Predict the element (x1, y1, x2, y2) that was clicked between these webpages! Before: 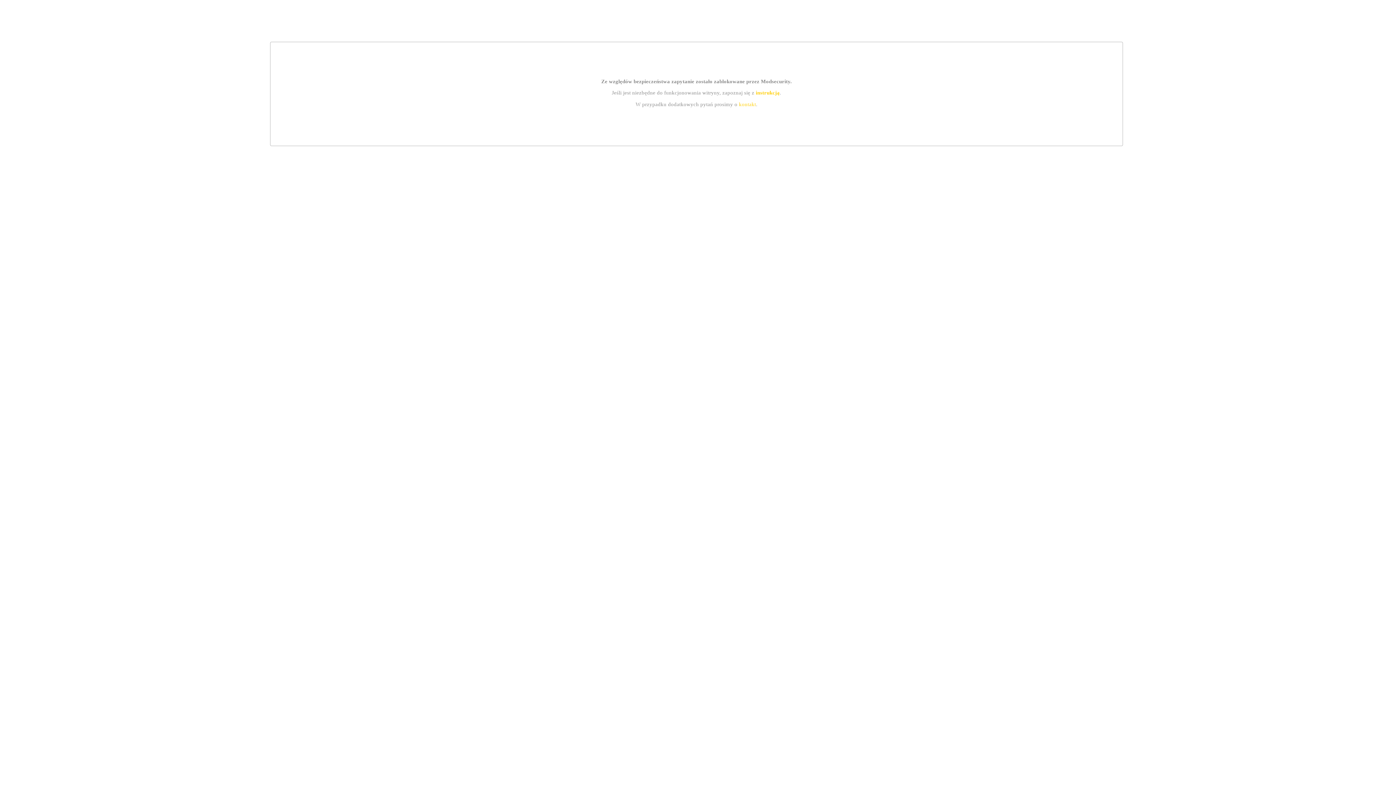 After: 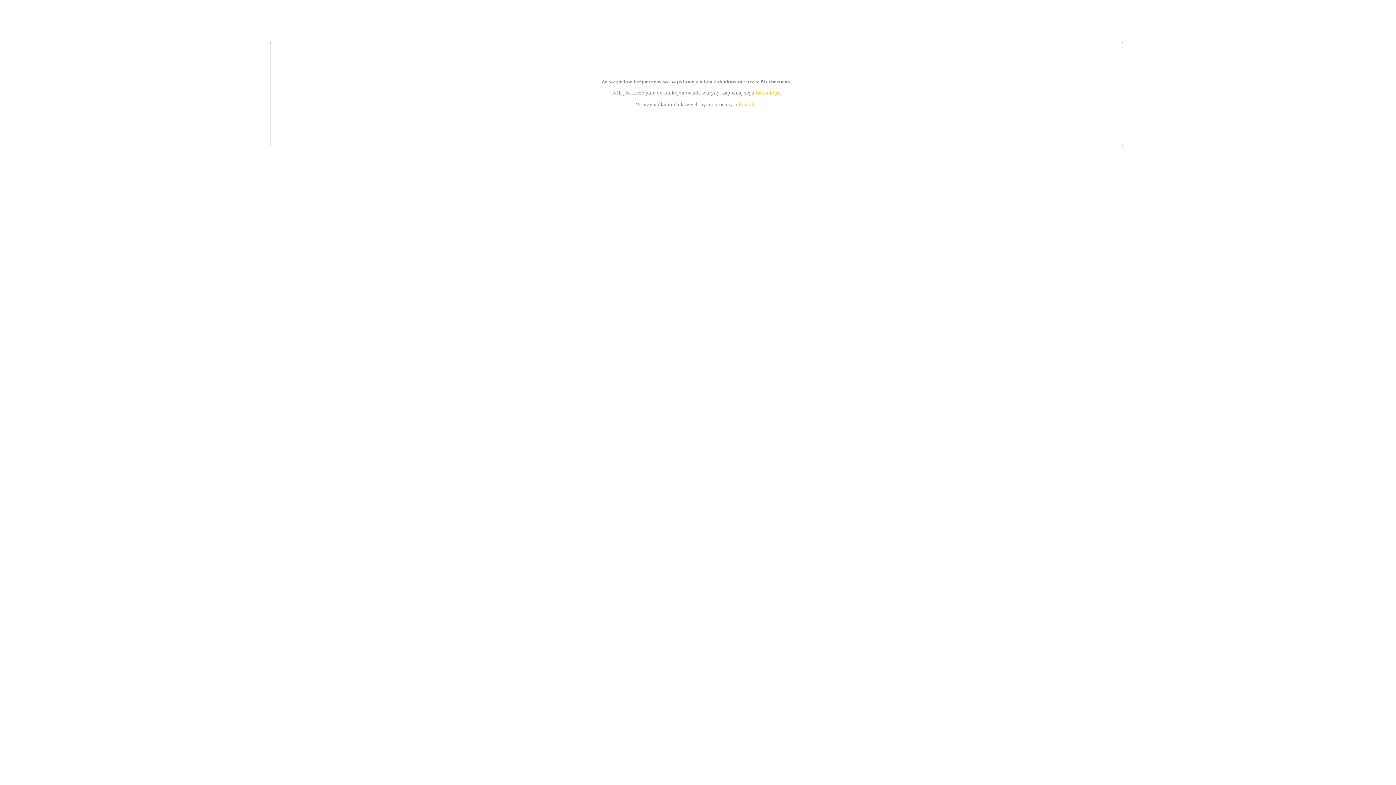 Action: bbox: (755, 89, 779, 95) label: instrukcją